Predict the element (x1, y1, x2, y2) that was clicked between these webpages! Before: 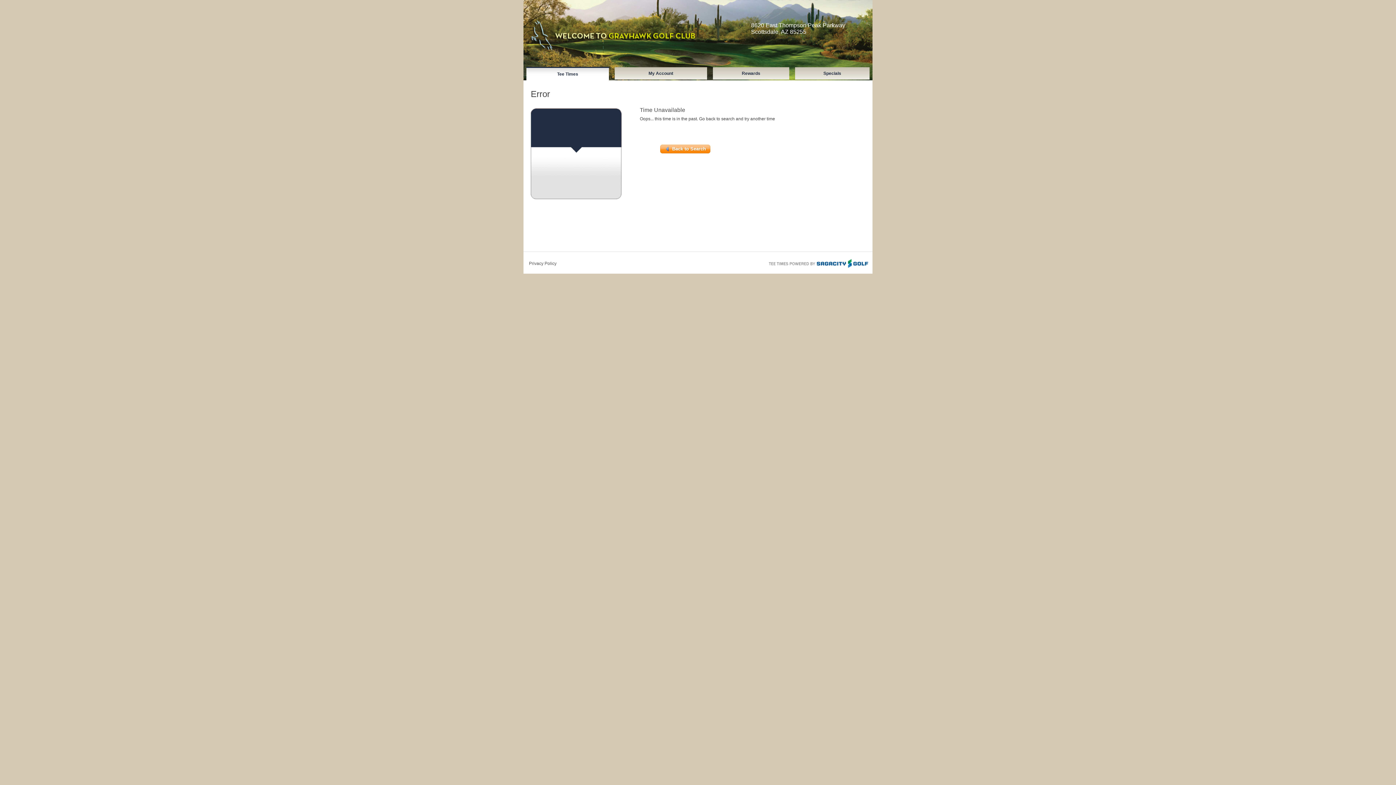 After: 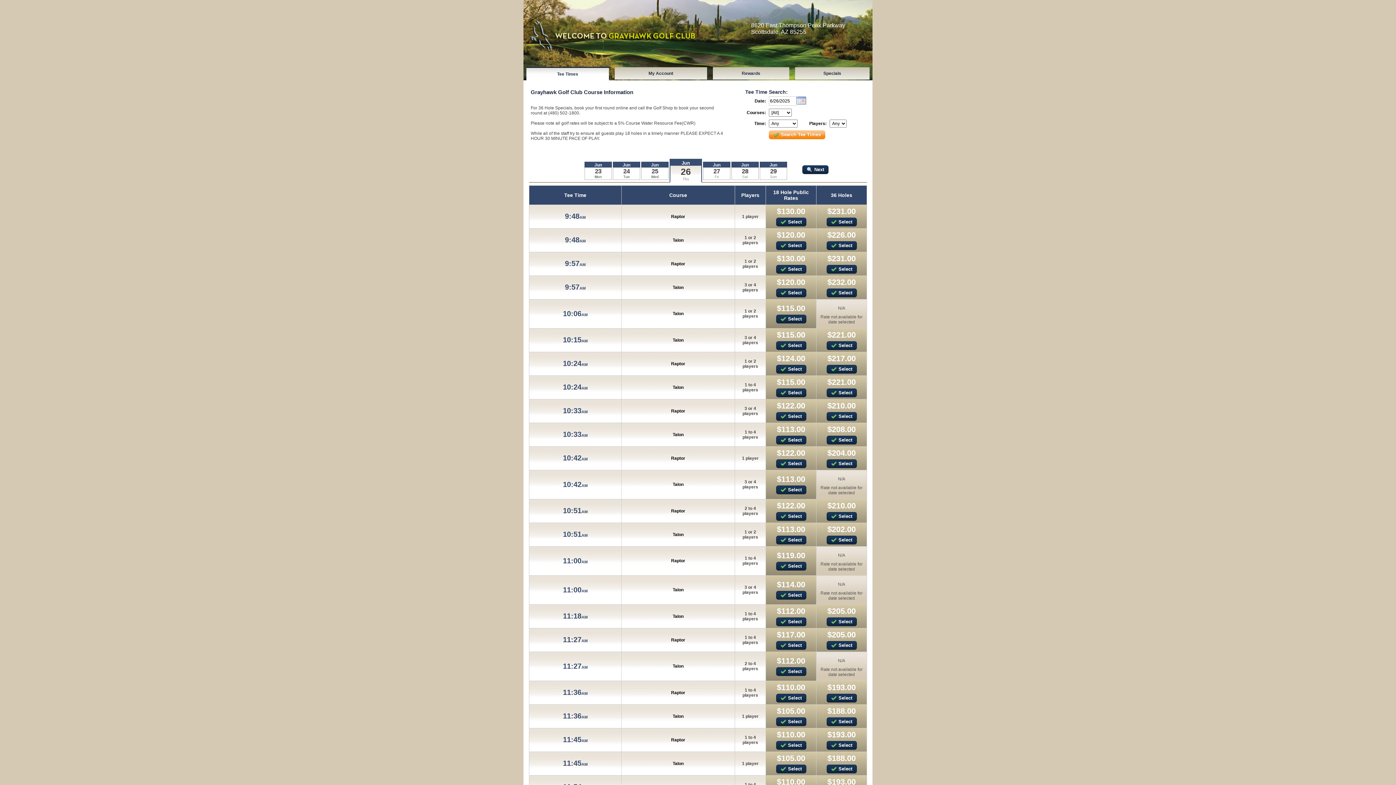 Action: bbox: (660, 144, 710, 153) label: Back to Search